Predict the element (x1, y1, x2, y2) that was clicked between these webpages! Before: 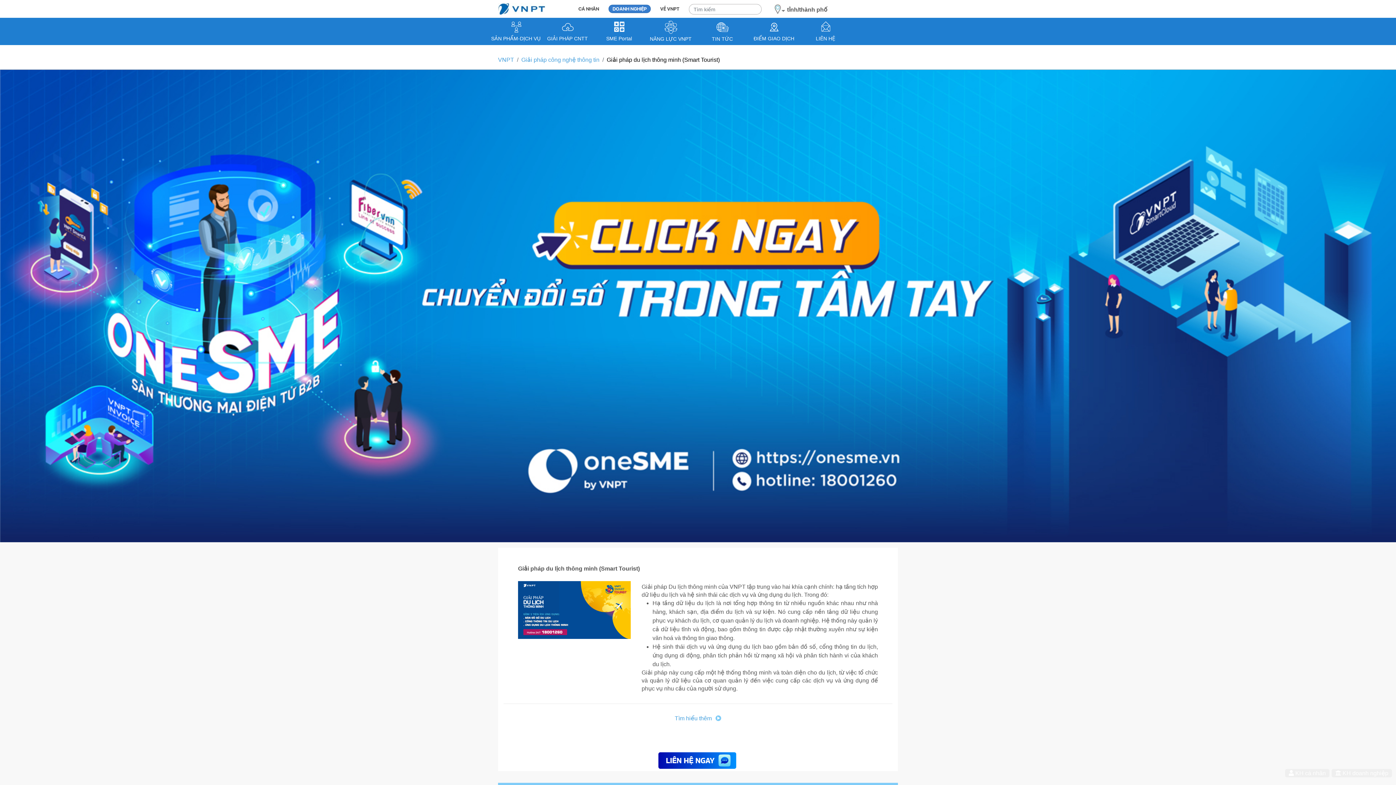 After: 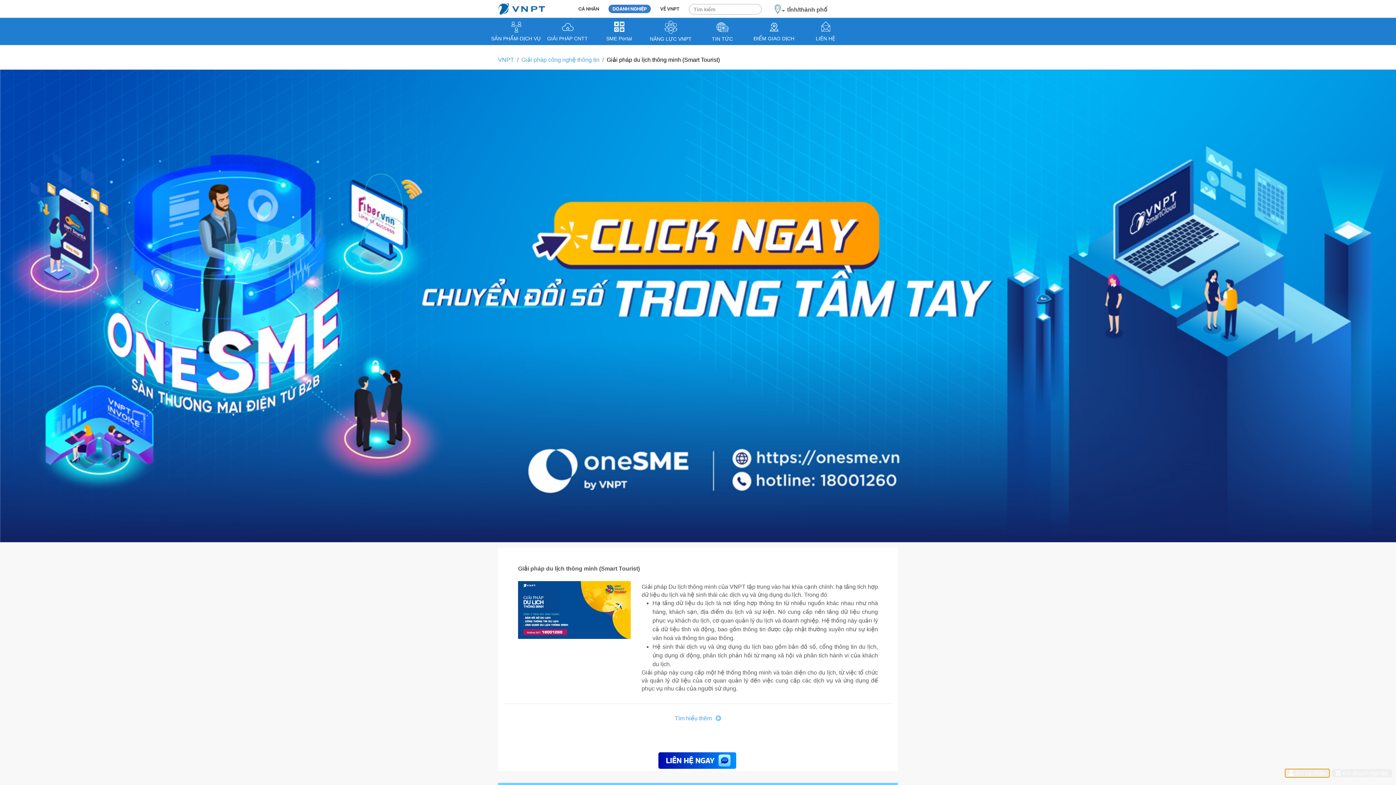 Action: bbox: (1285, 769, 1329, 777) label:  KH cá nhân